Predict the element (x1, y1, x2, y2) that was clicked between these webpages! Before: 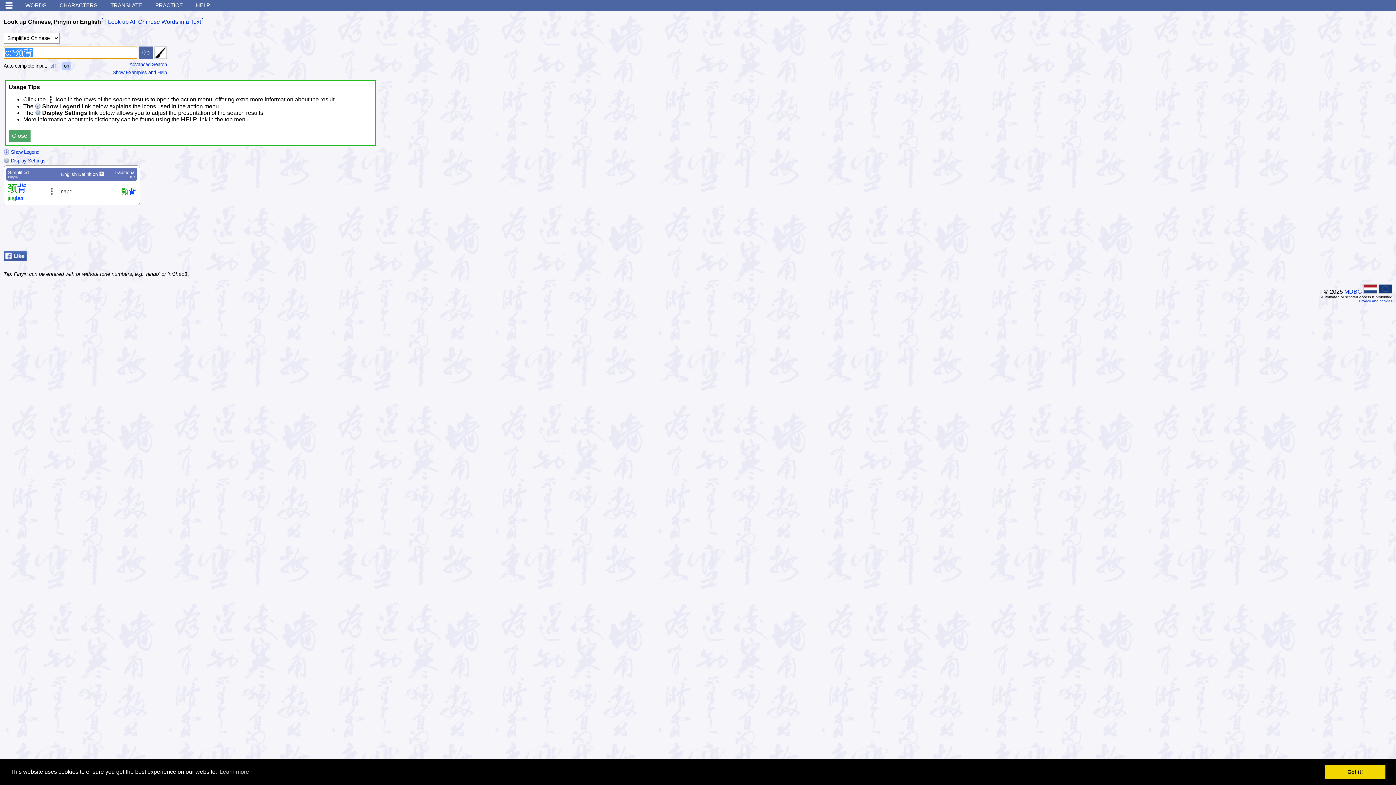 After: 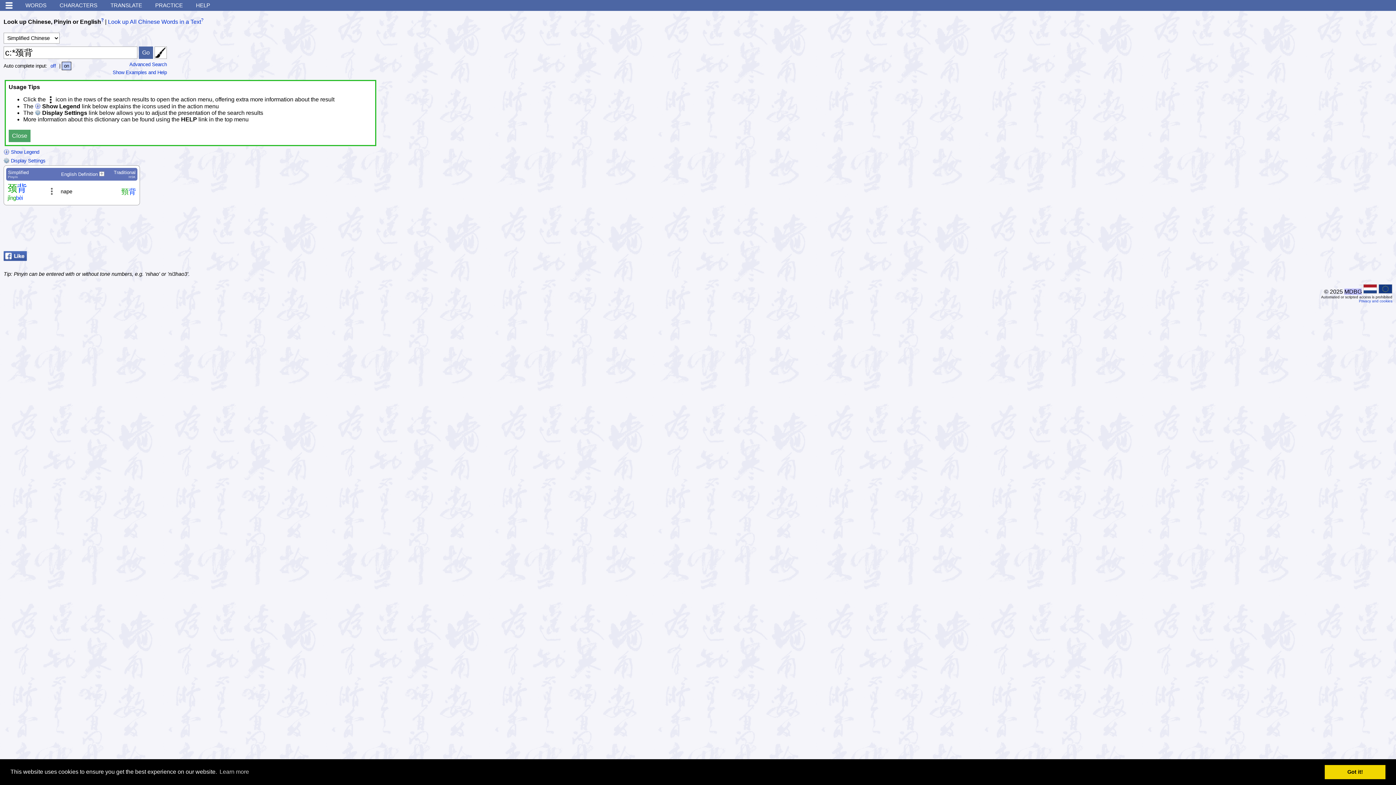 Action: bbox: (1344, 288, 1362, 294) label: MDBG